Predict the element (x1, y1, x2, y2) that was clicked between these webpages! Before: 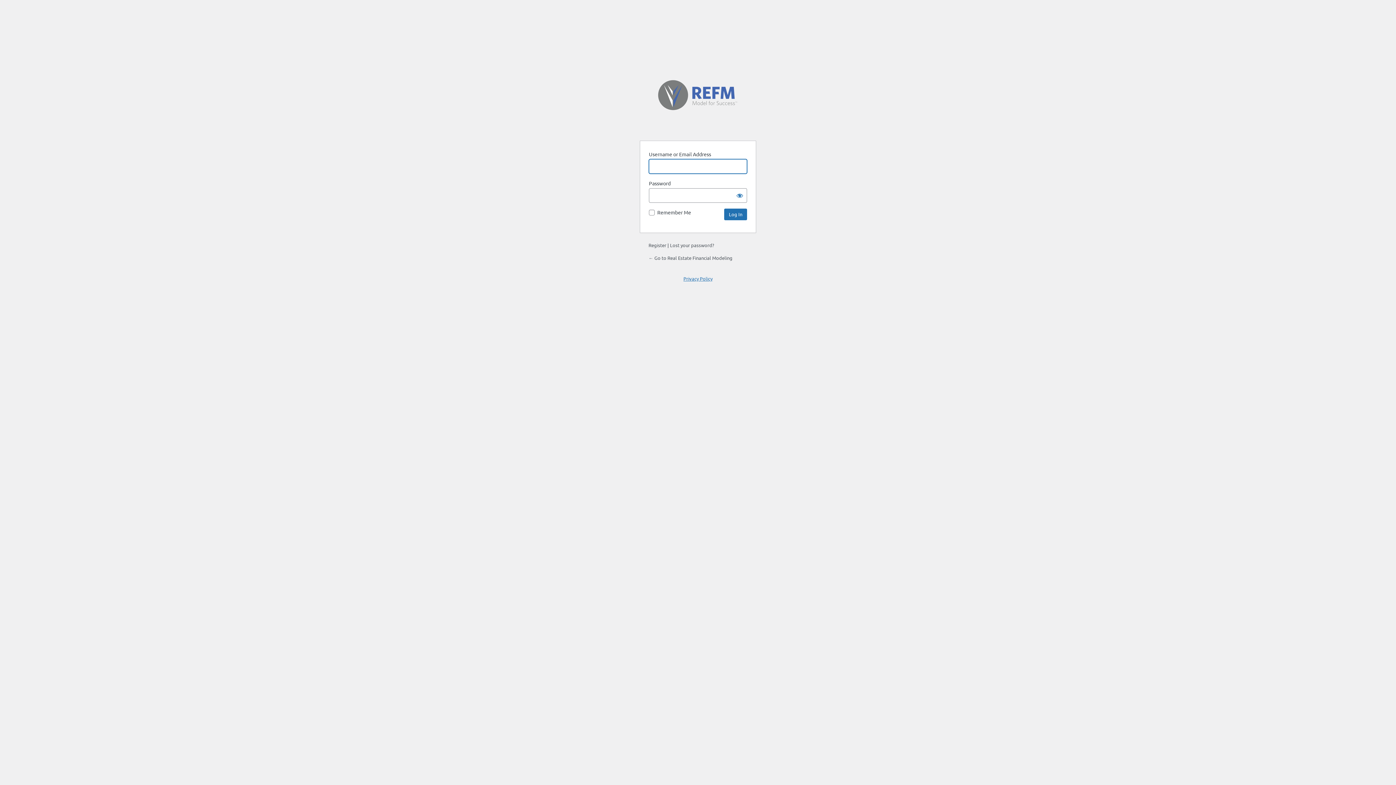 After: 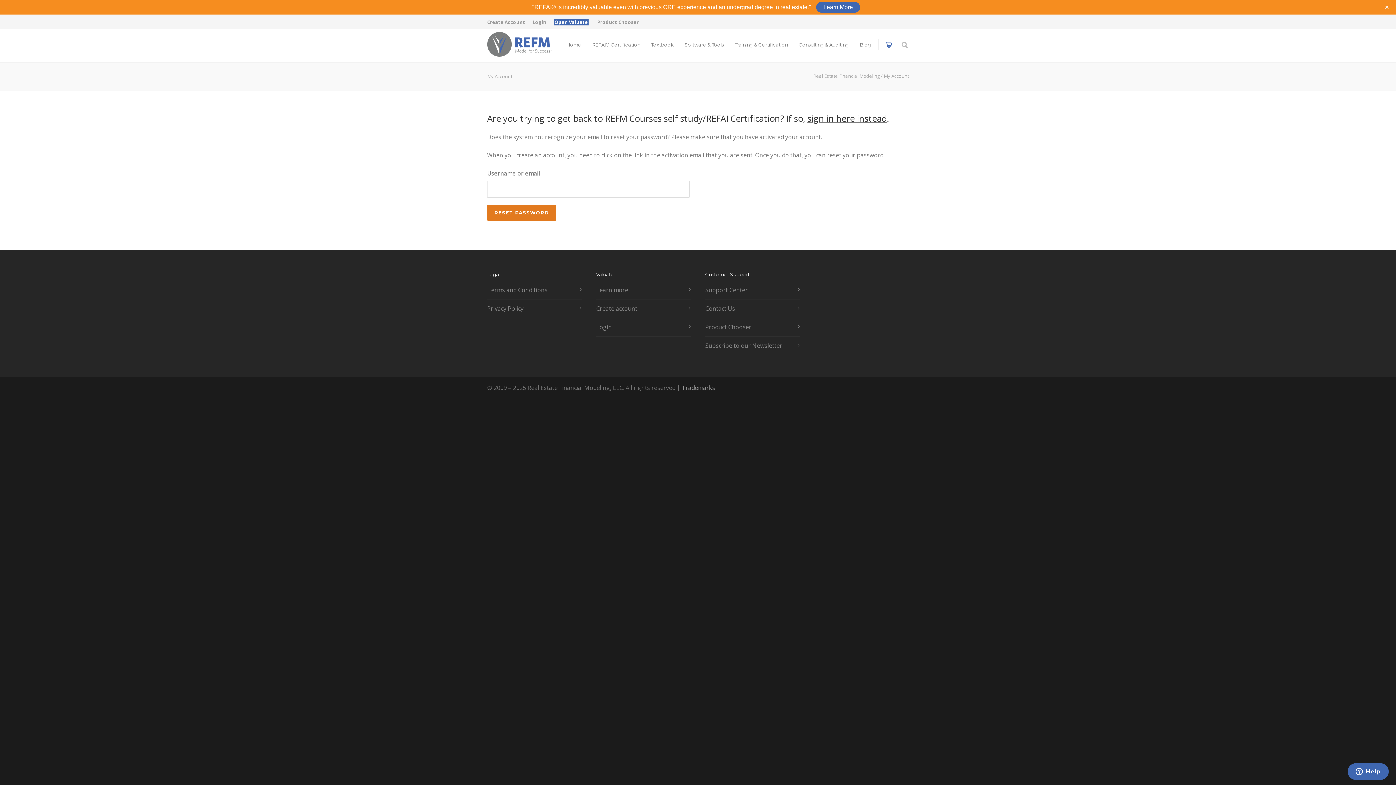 Action: label: Lost your password? bbox: (670, 242, 714, 248)